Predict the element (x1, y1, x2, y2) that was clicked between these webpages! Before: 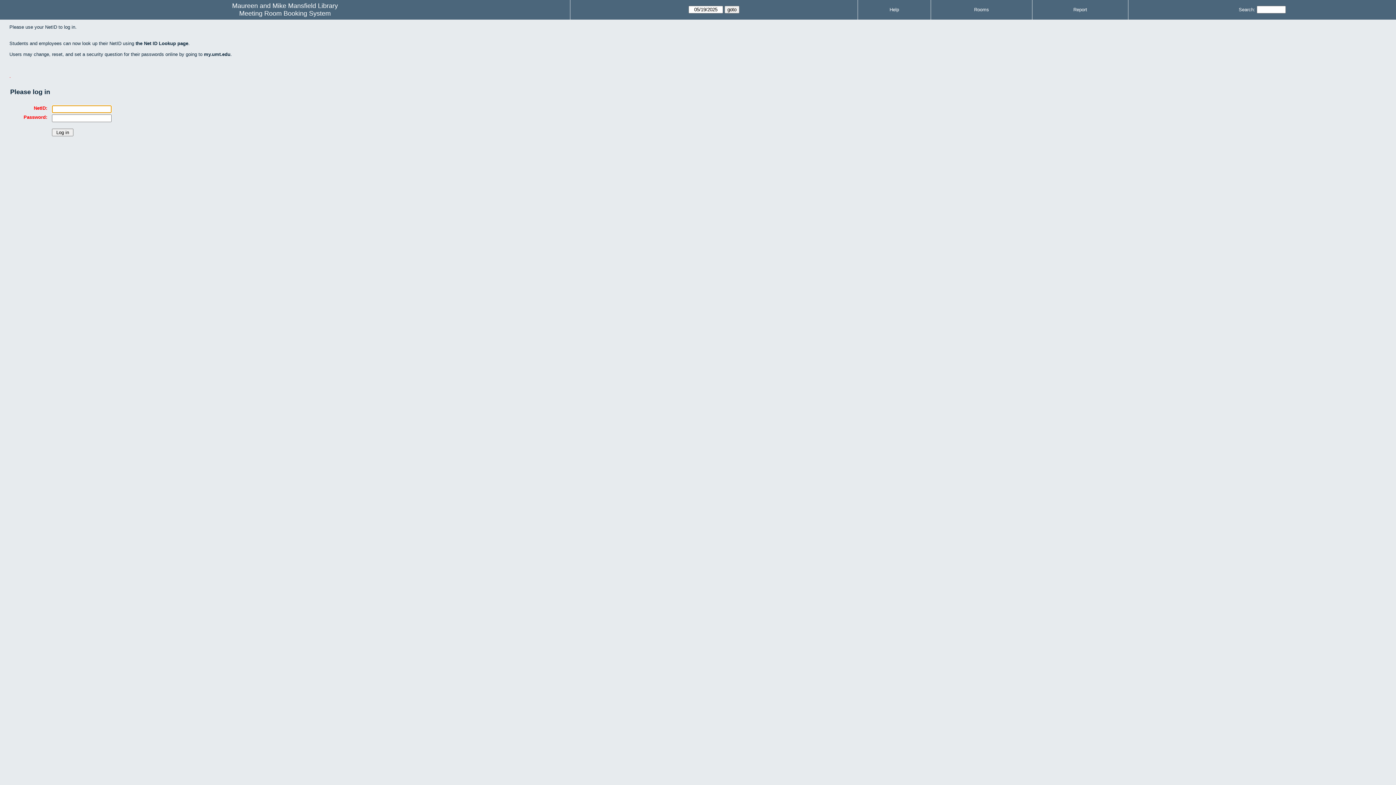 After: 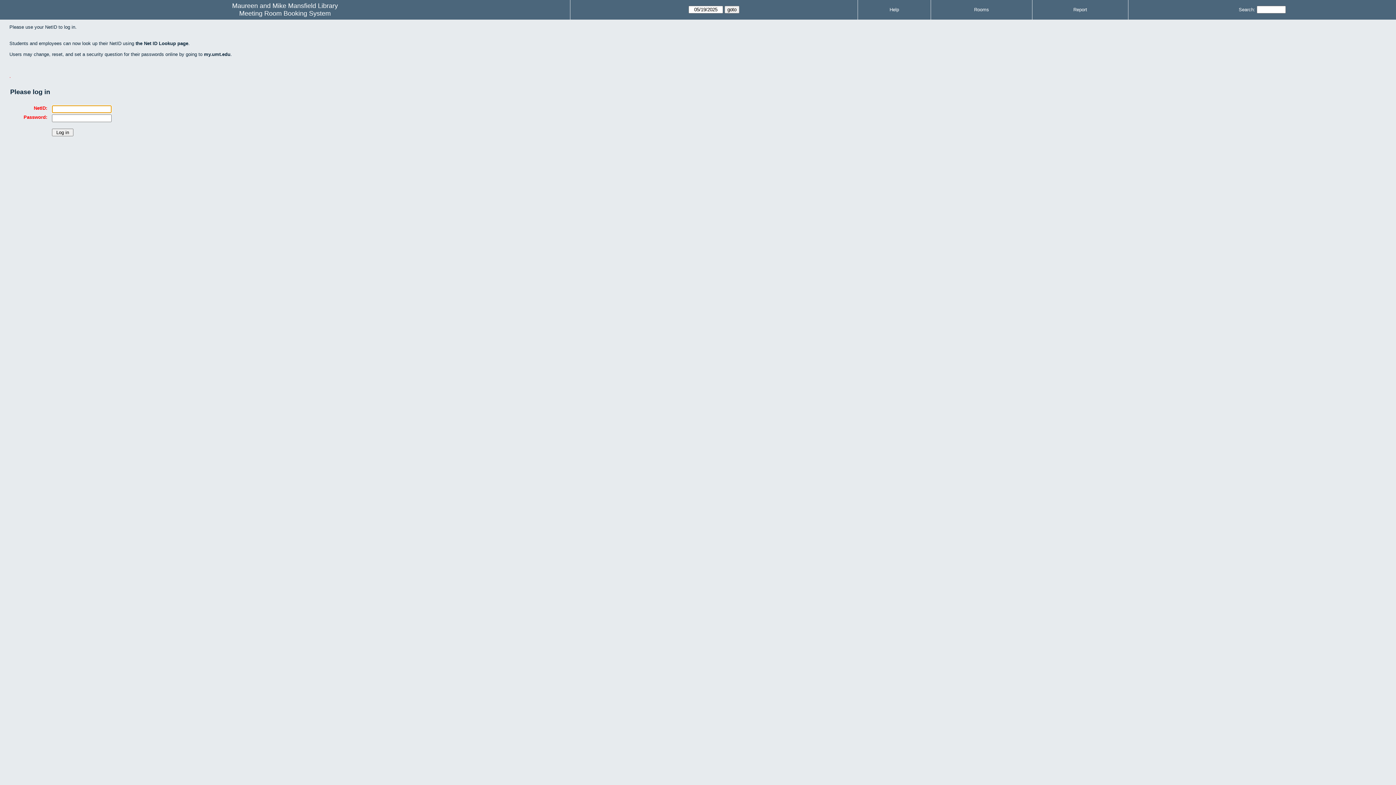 Action: label: Rooms bbox: (974, 6, 989, 12)